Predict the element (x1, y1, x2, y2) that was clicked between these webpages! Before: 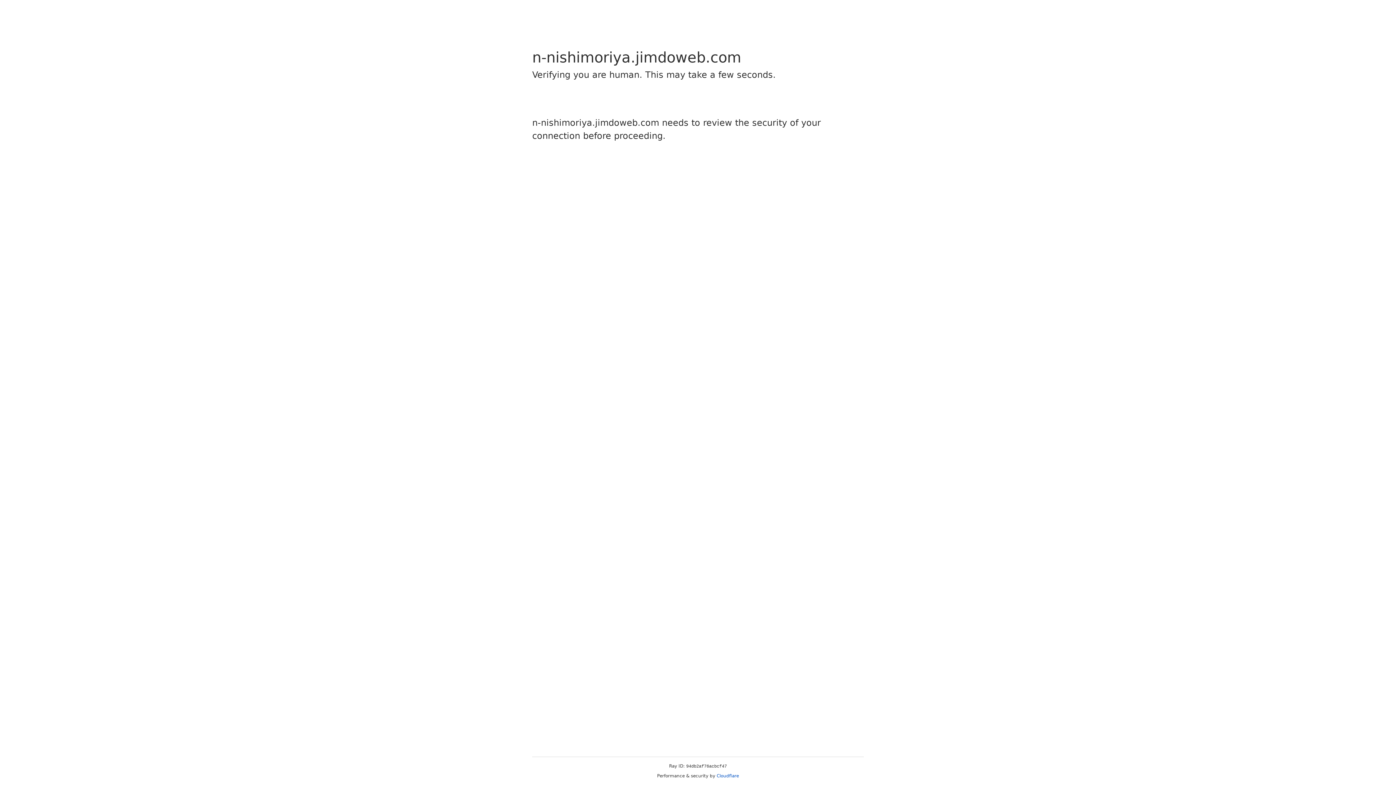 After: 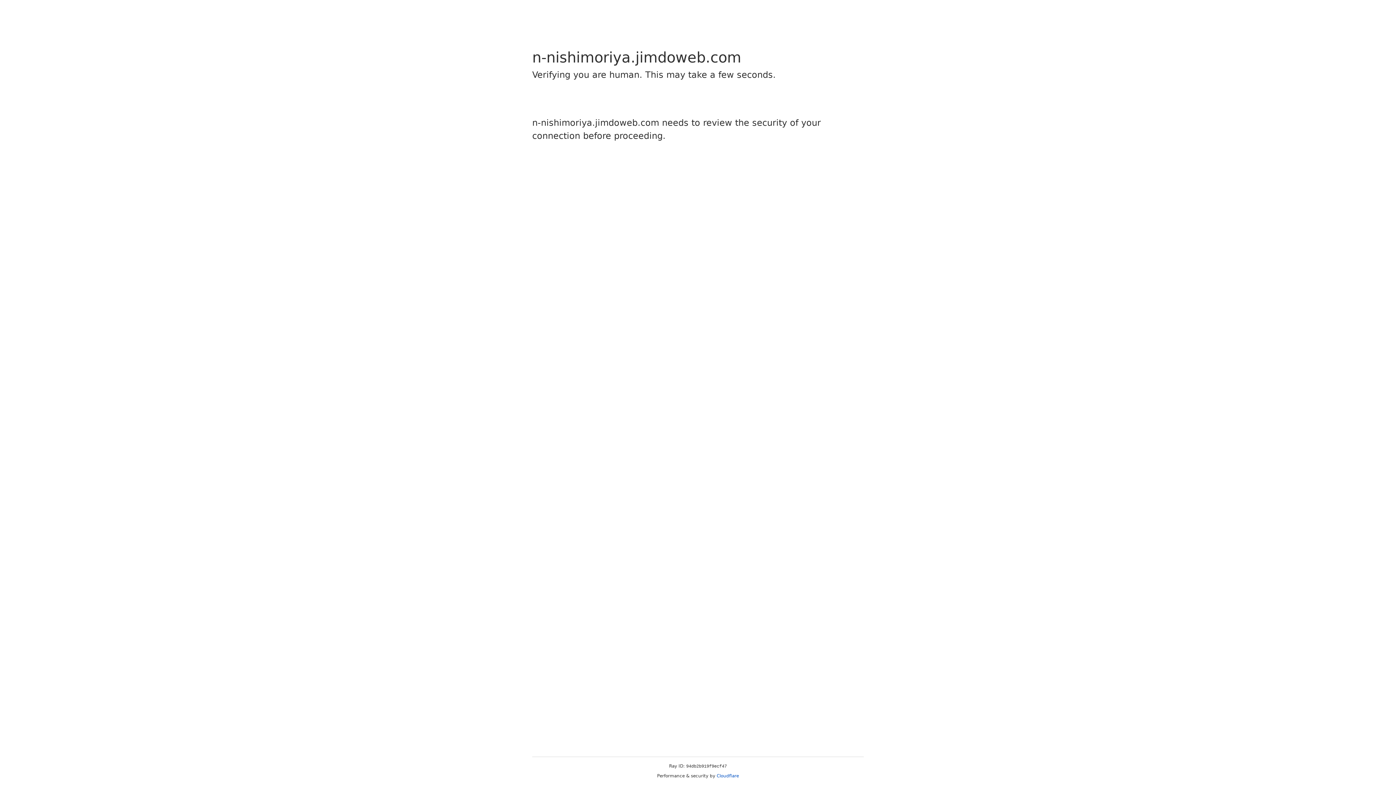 Action: label: Cloudflare bbox: (716, 773, 739, 778)